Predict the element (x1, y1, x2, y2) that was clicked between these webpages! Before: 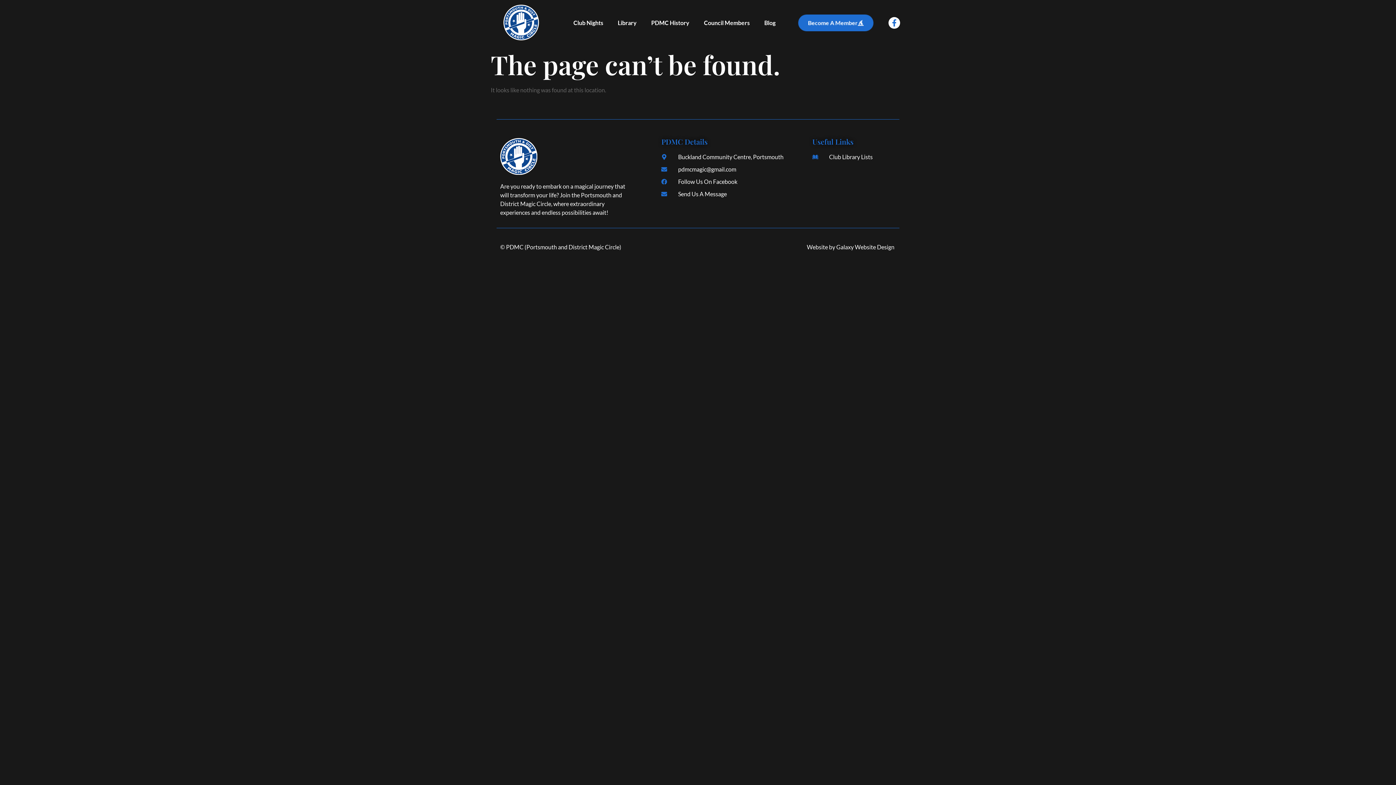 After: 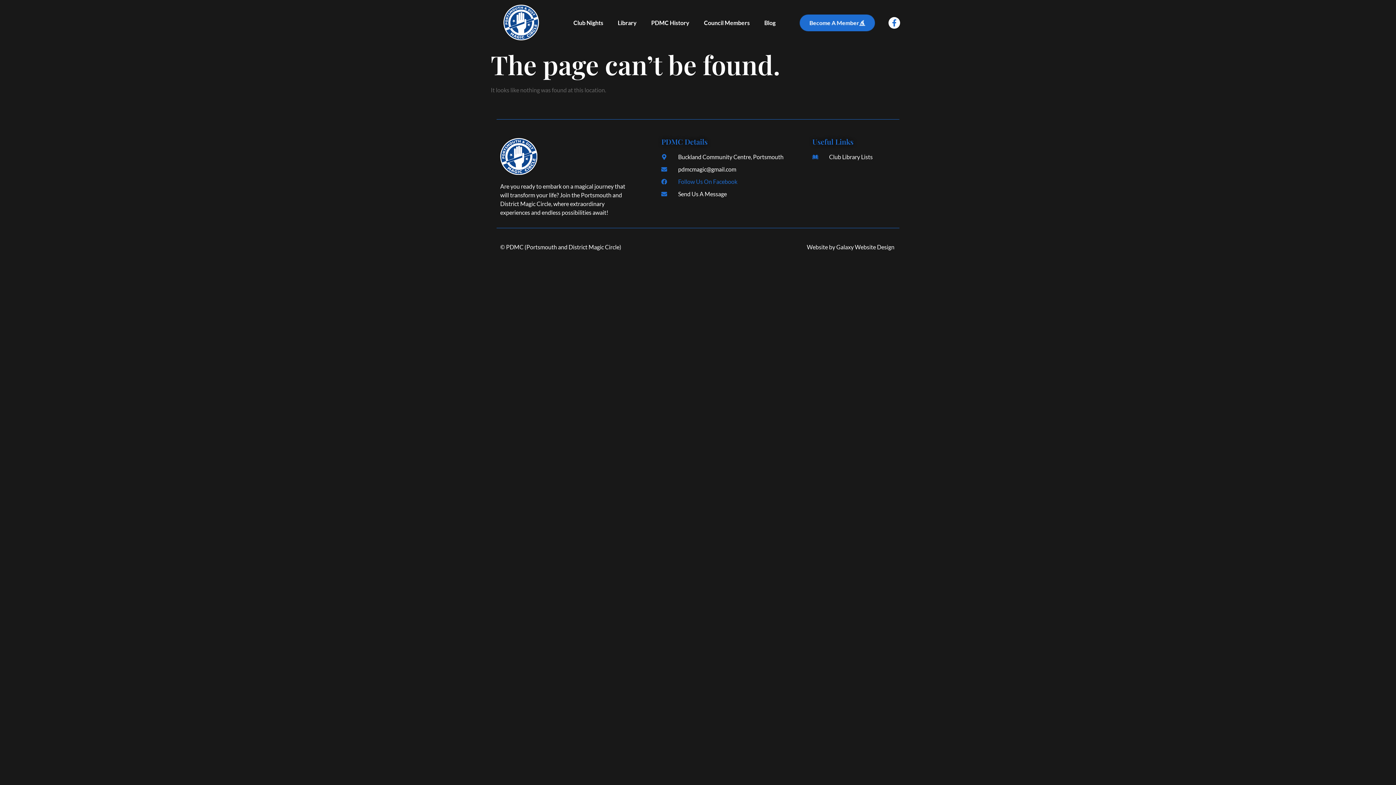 Action: label: Follow Us On Facebook bbox: (661, 177, 805, 186)